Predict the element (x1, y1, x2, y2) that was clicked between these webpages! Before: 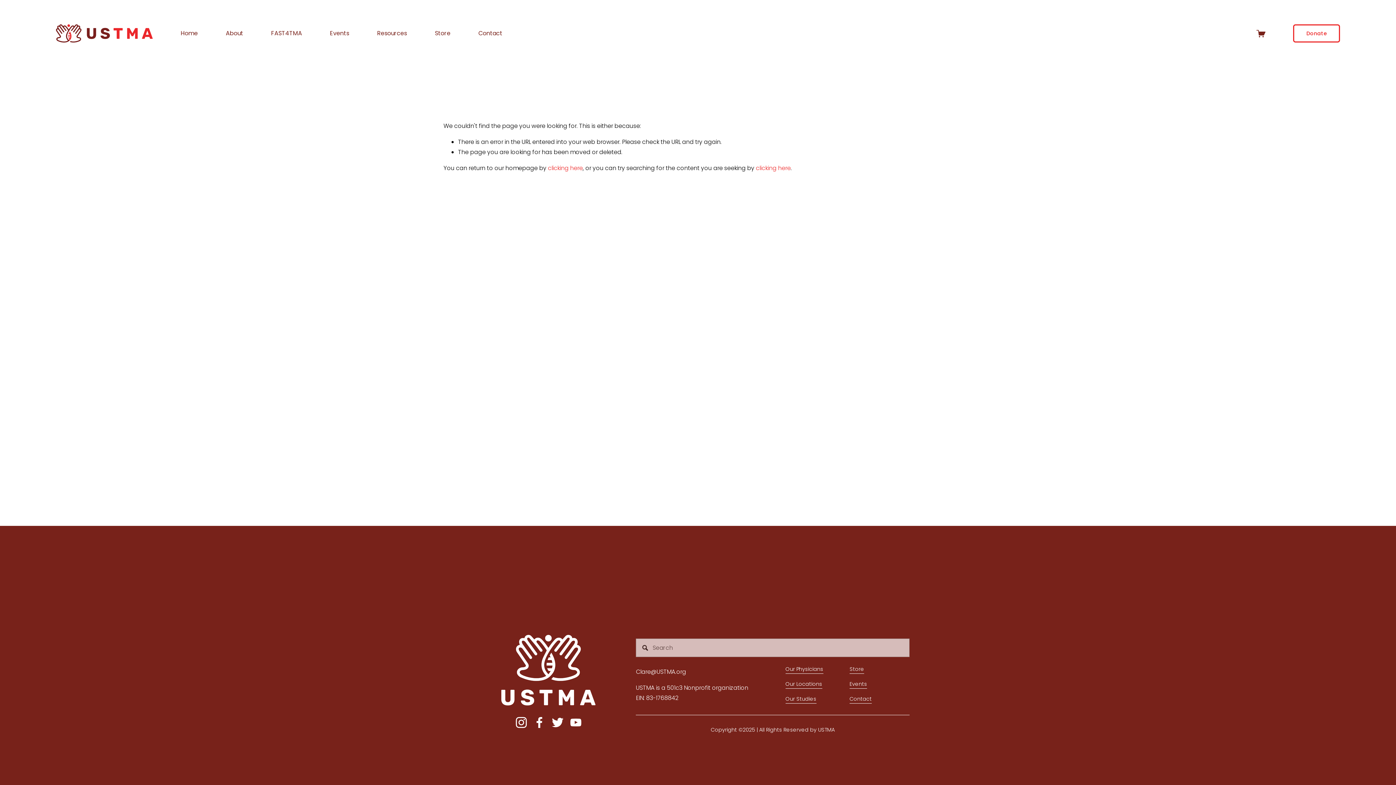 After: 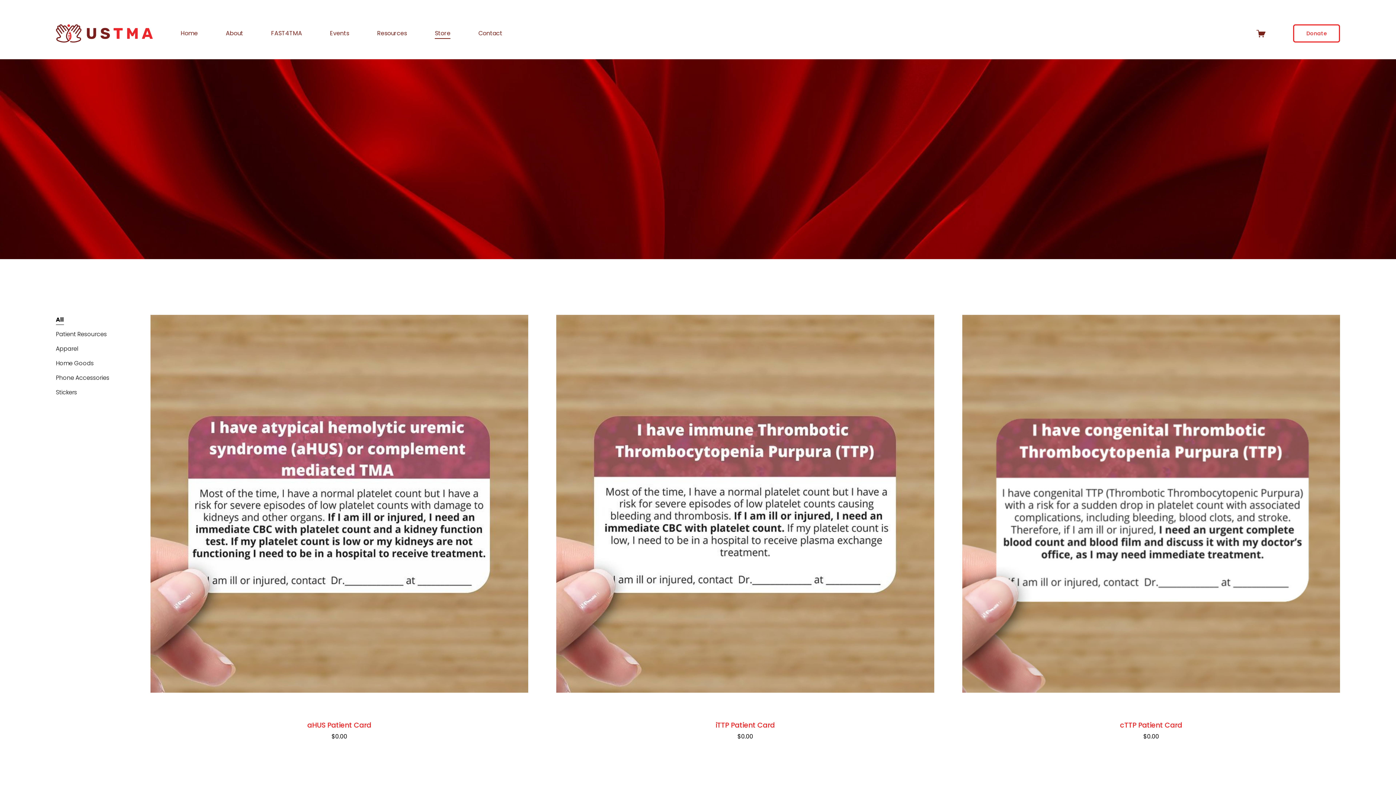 Action: label: Store bbox: (849, 665, 864, 674)